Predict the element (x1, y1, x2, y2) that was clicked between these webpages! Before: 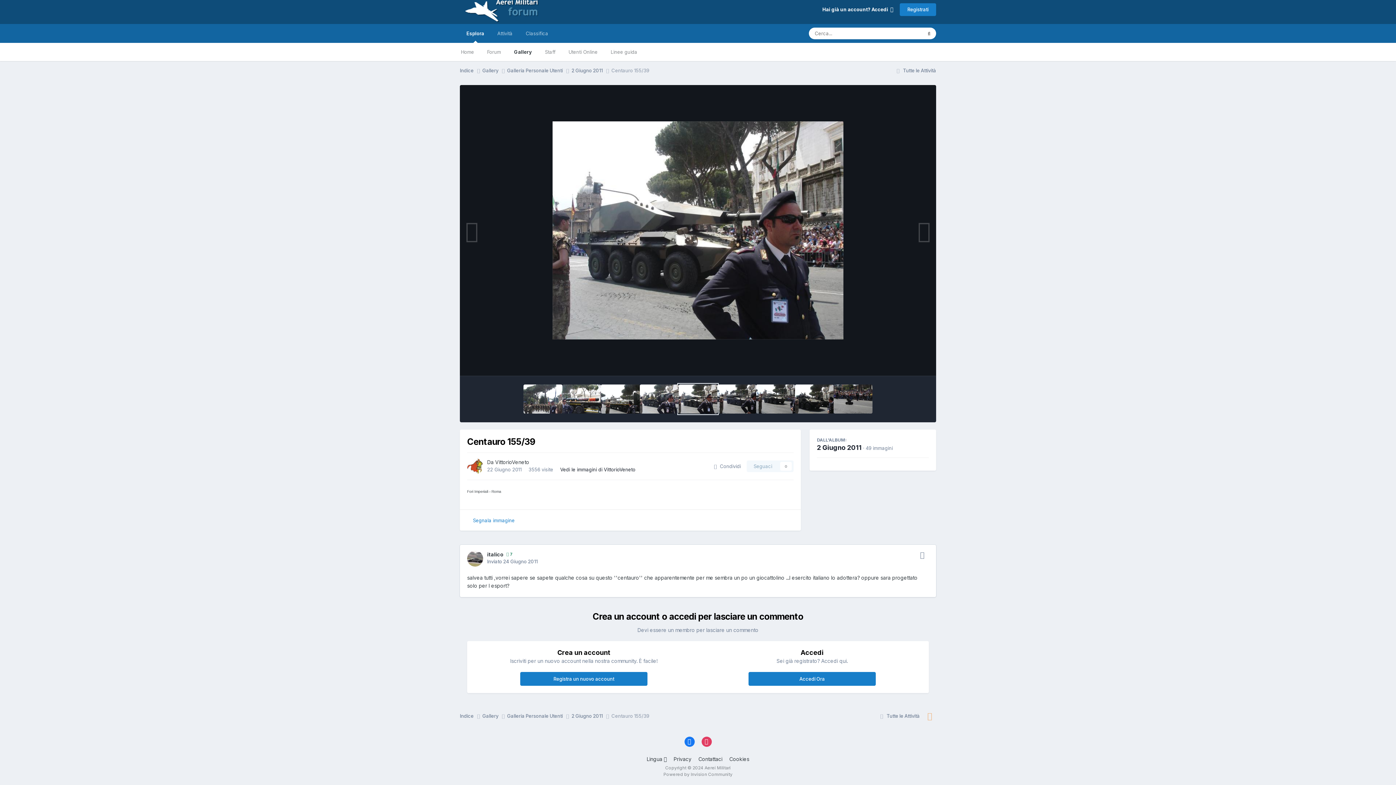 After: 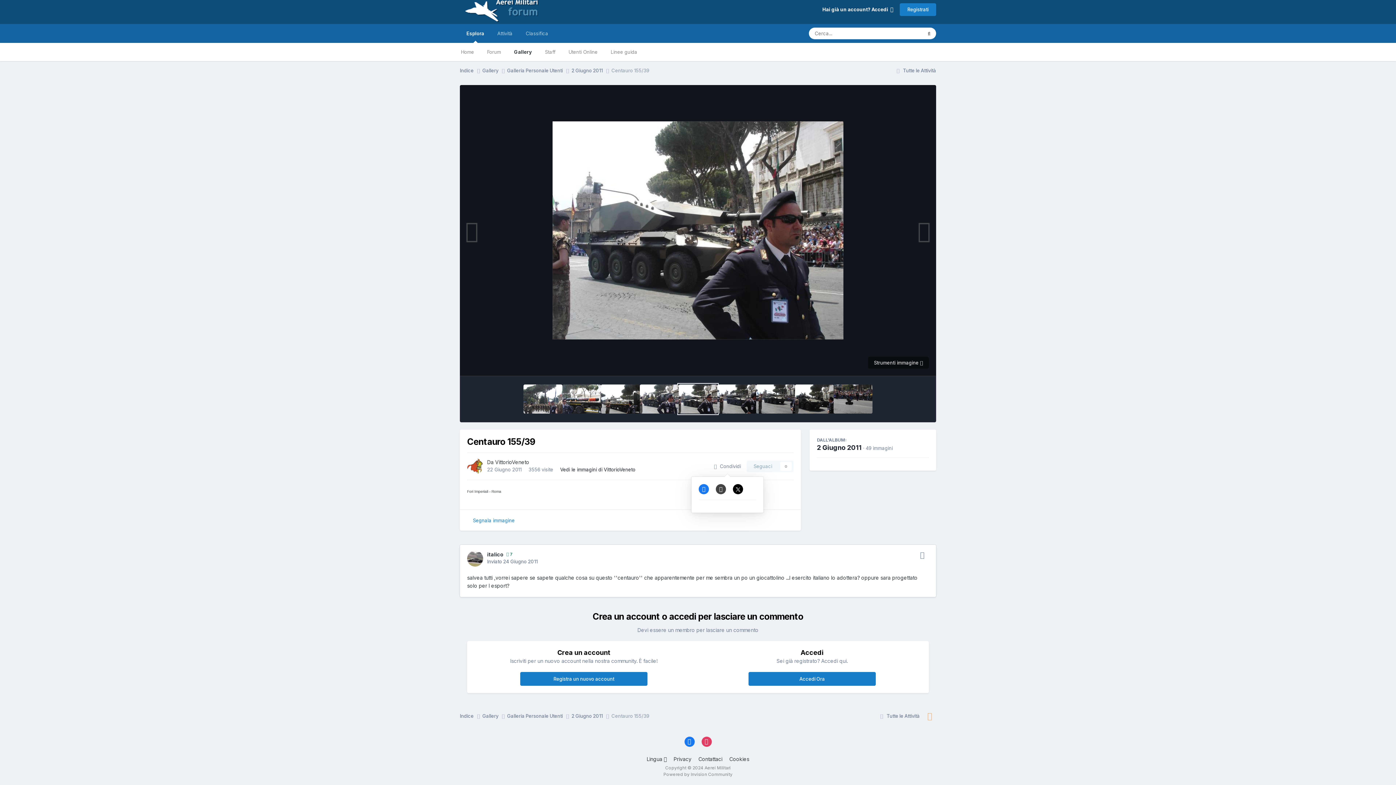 Action: bbox: (708, 460, 746, 472) label:   Condividi